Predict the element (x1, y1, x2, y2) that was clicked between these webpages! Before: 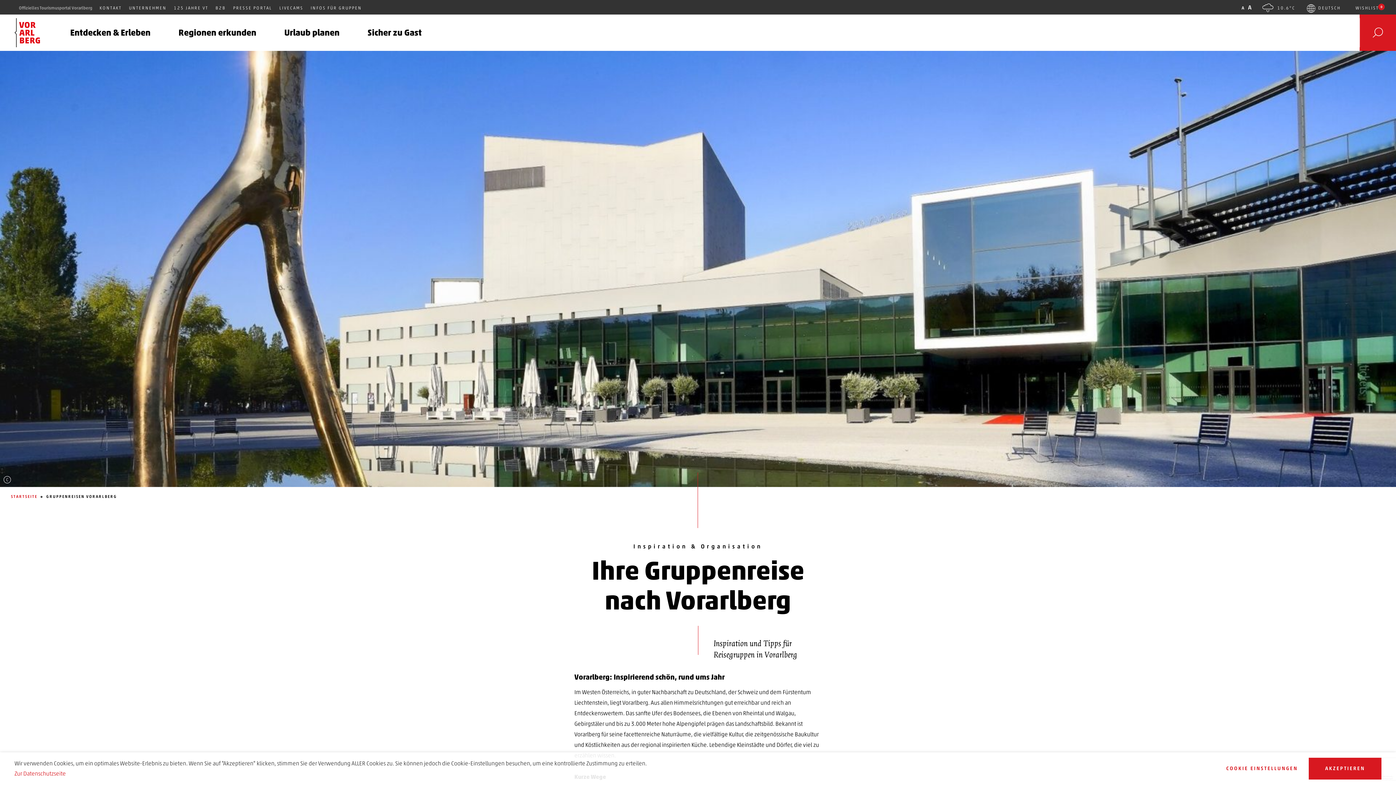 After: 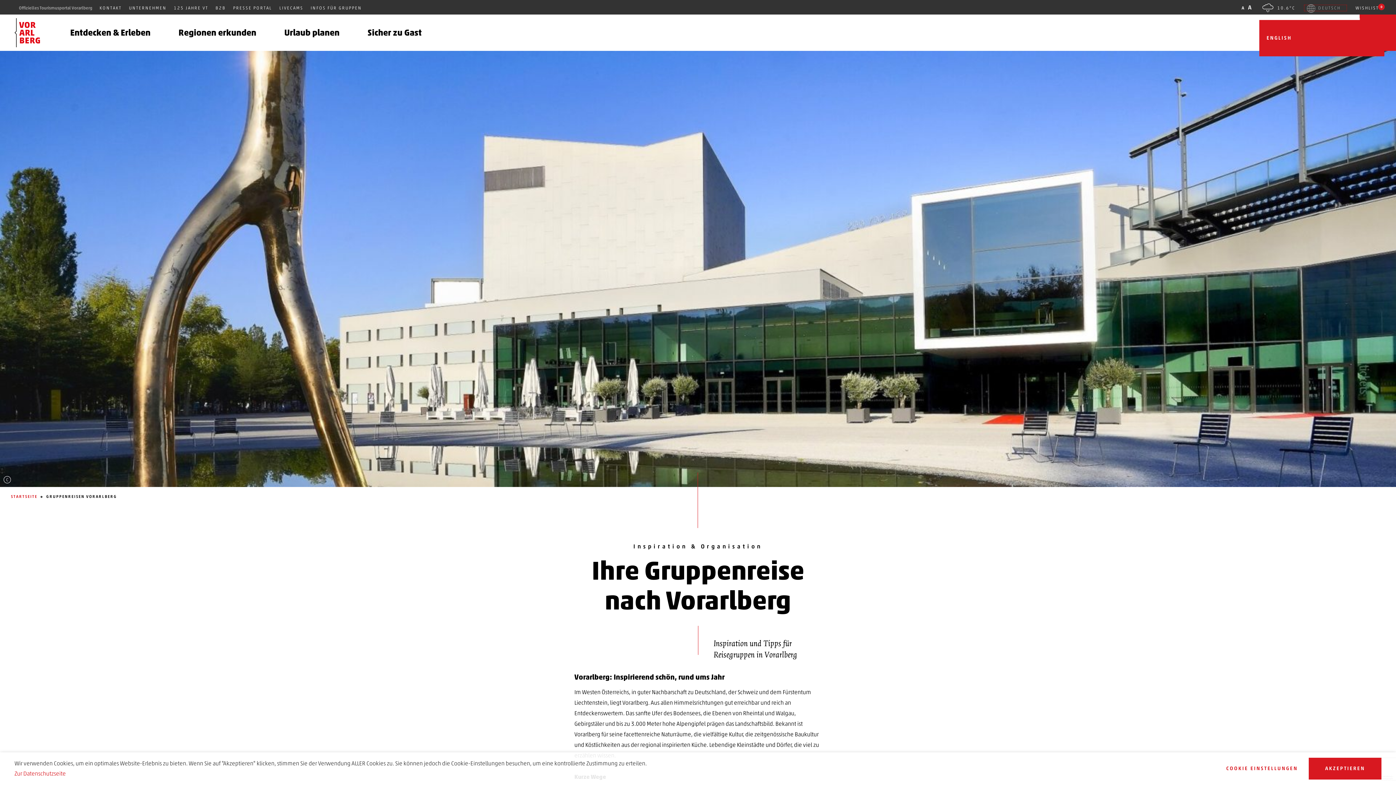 Action: bbox: (1305, 5, 1346, 10) label: DEUTSCH